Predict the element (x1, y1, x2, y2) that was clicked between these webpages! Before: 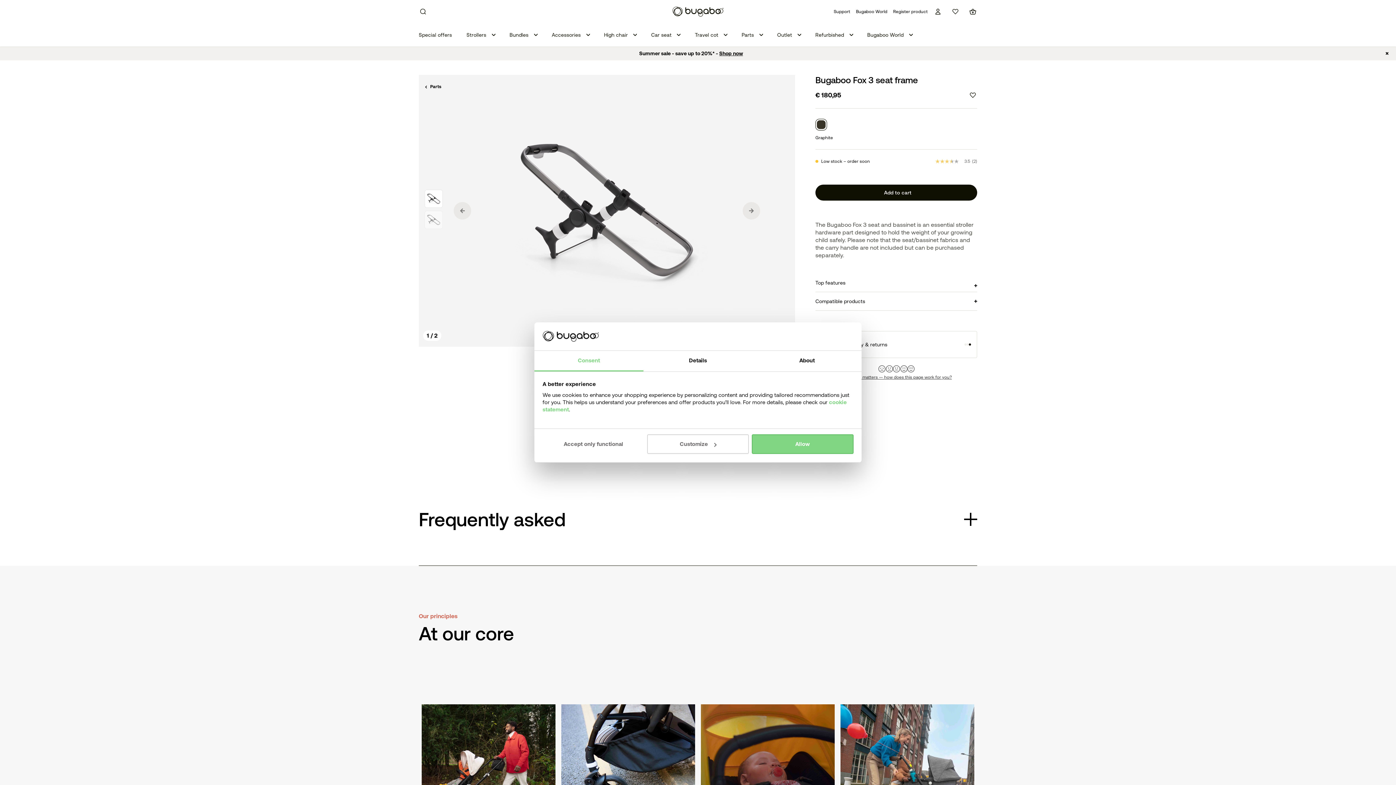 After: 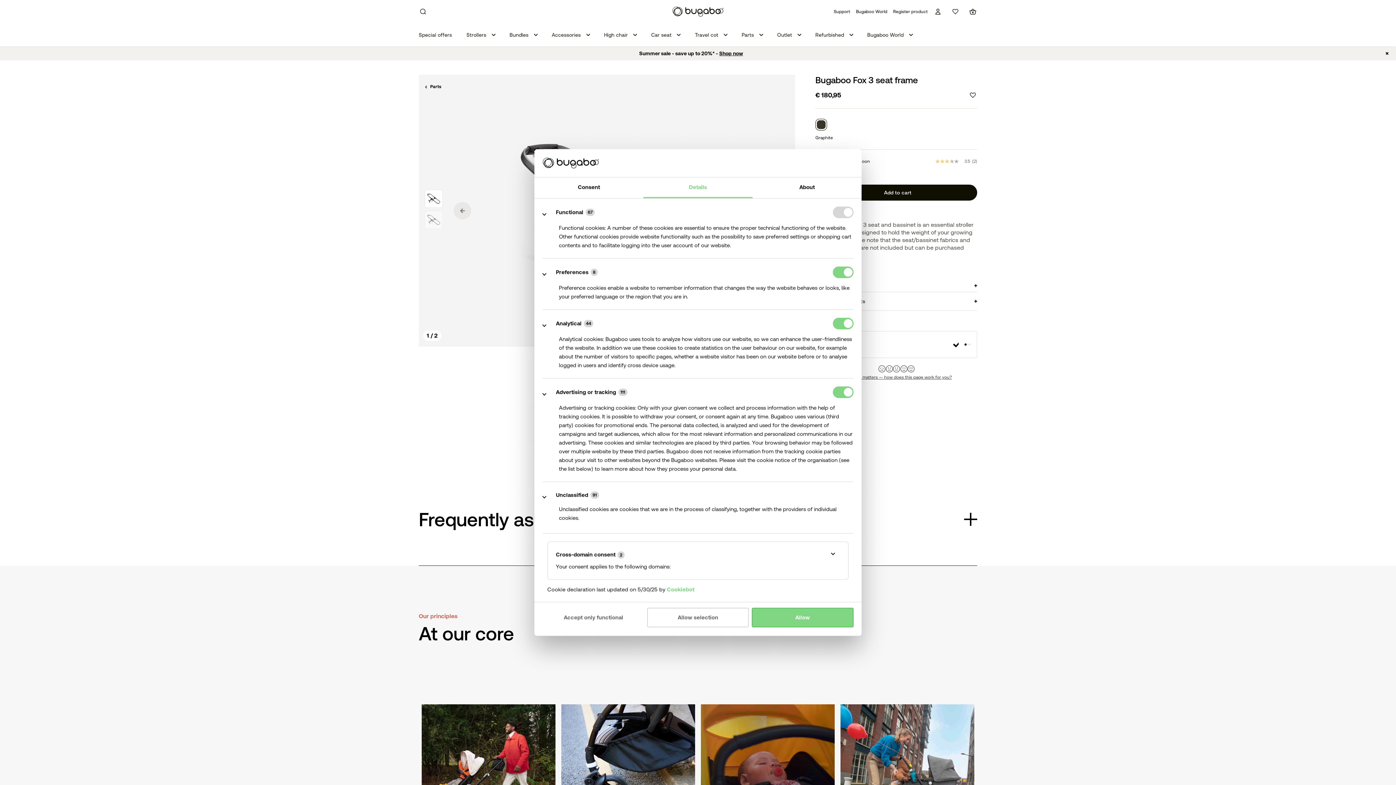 Action: bbox: (647, 434, 749, 454) label: Customize